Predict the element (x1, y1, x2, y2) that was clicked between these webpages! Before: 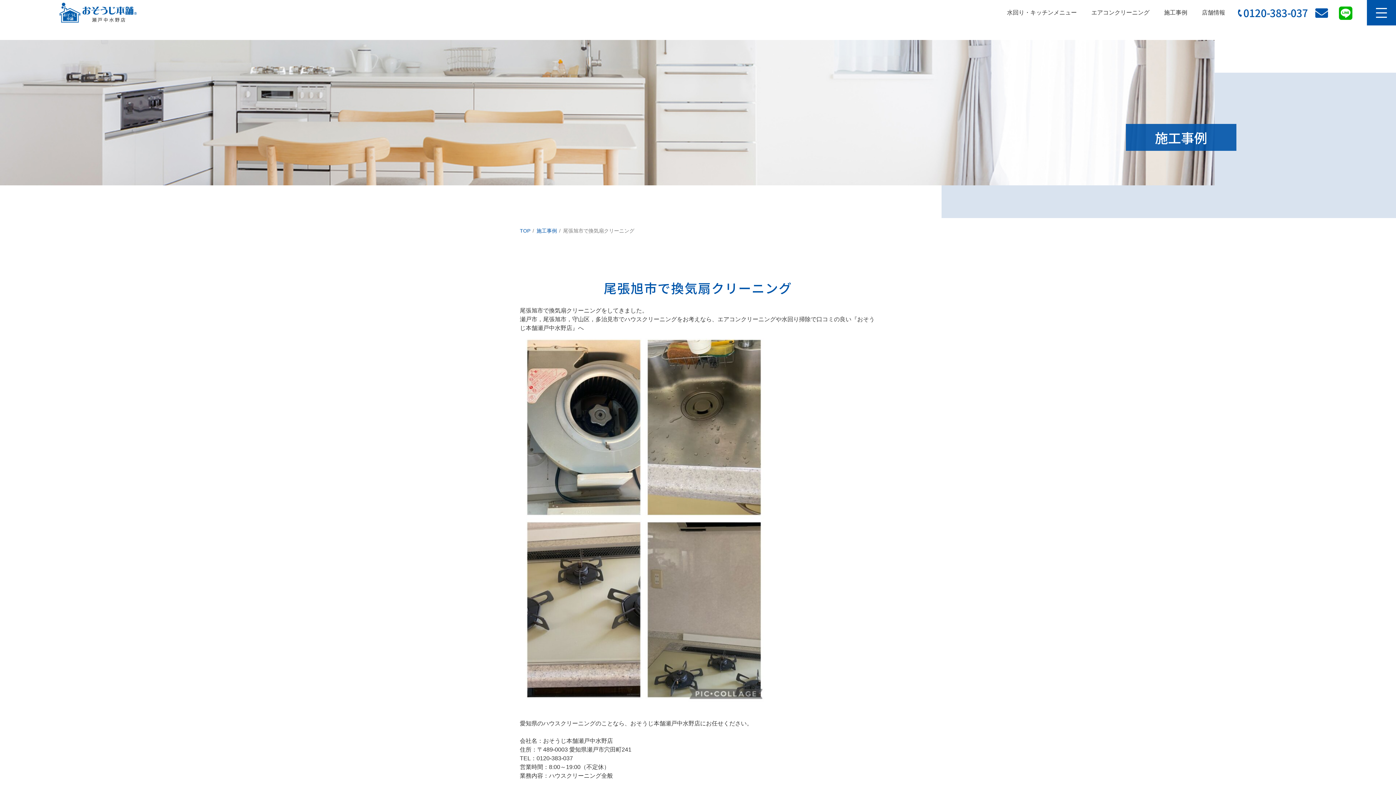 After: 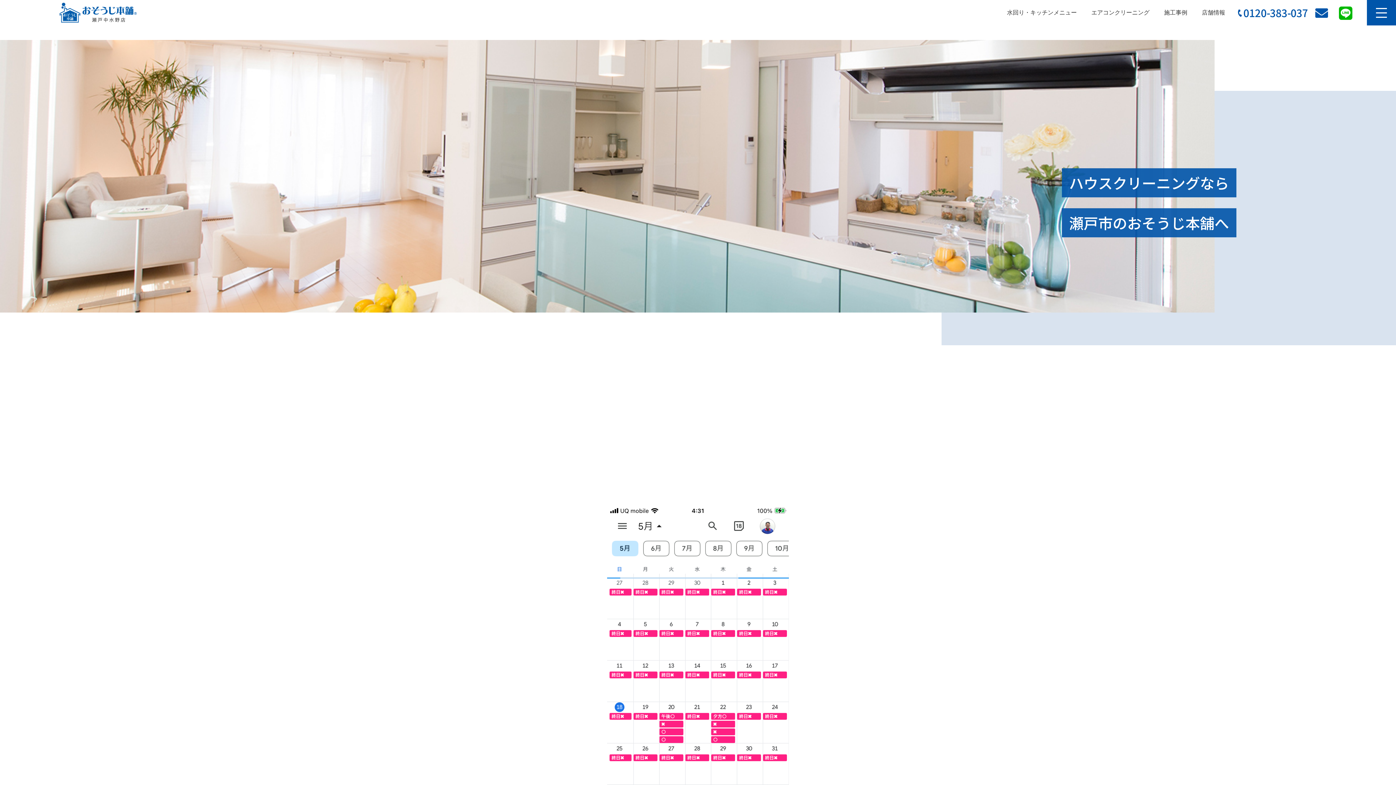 Action: label: TOP bbox: (520, 228, 530, 233)